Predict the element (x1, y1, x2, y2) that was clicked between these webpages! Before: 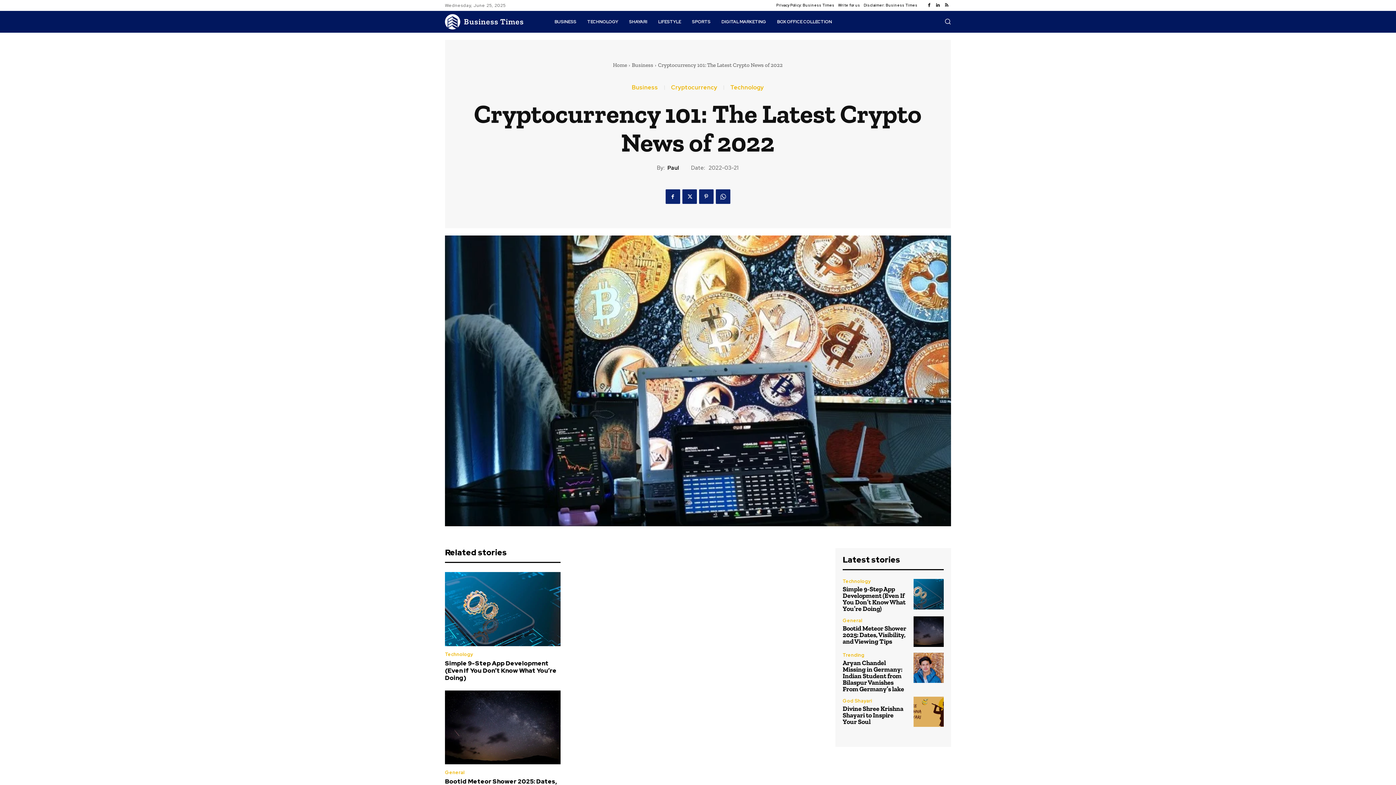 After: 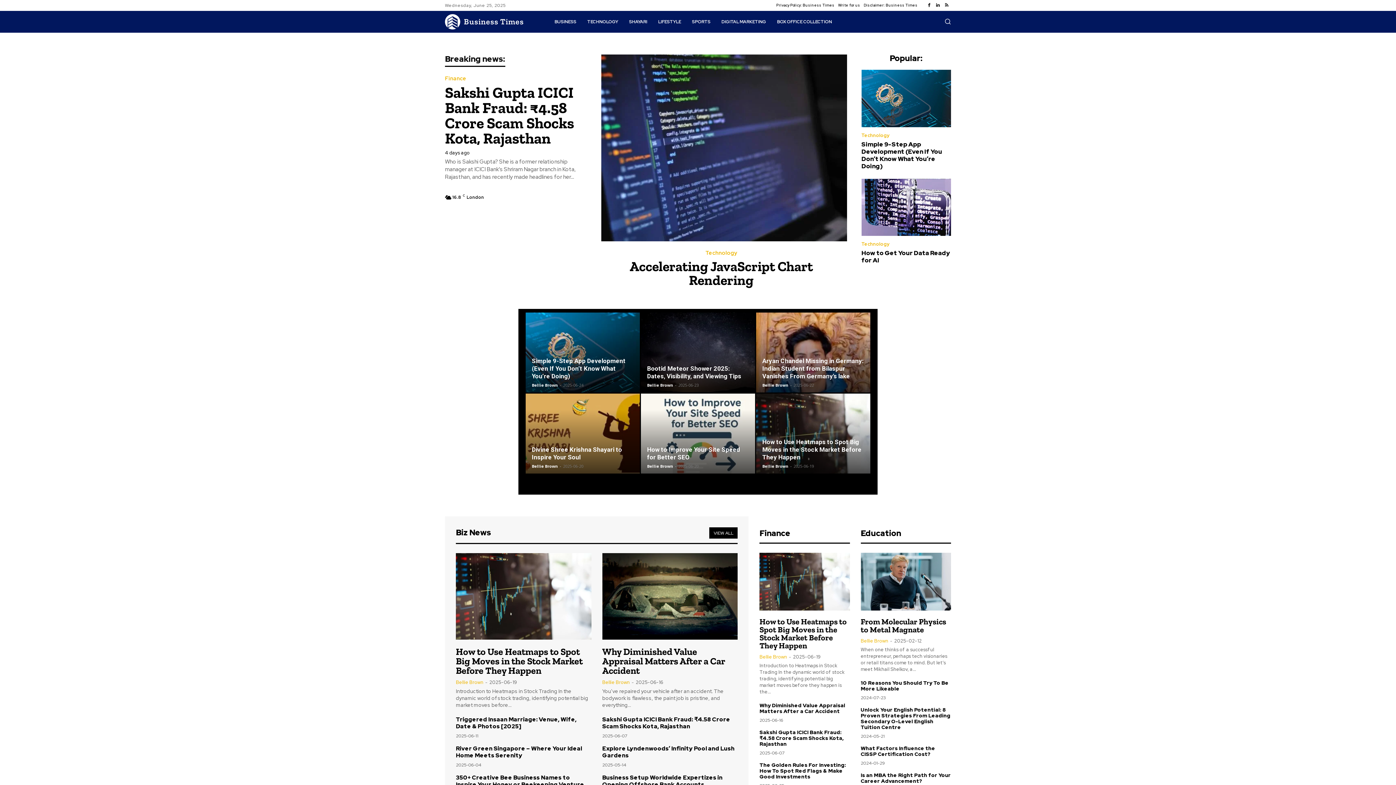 Action: bbox: (613, 61, 627, 68) label: Home